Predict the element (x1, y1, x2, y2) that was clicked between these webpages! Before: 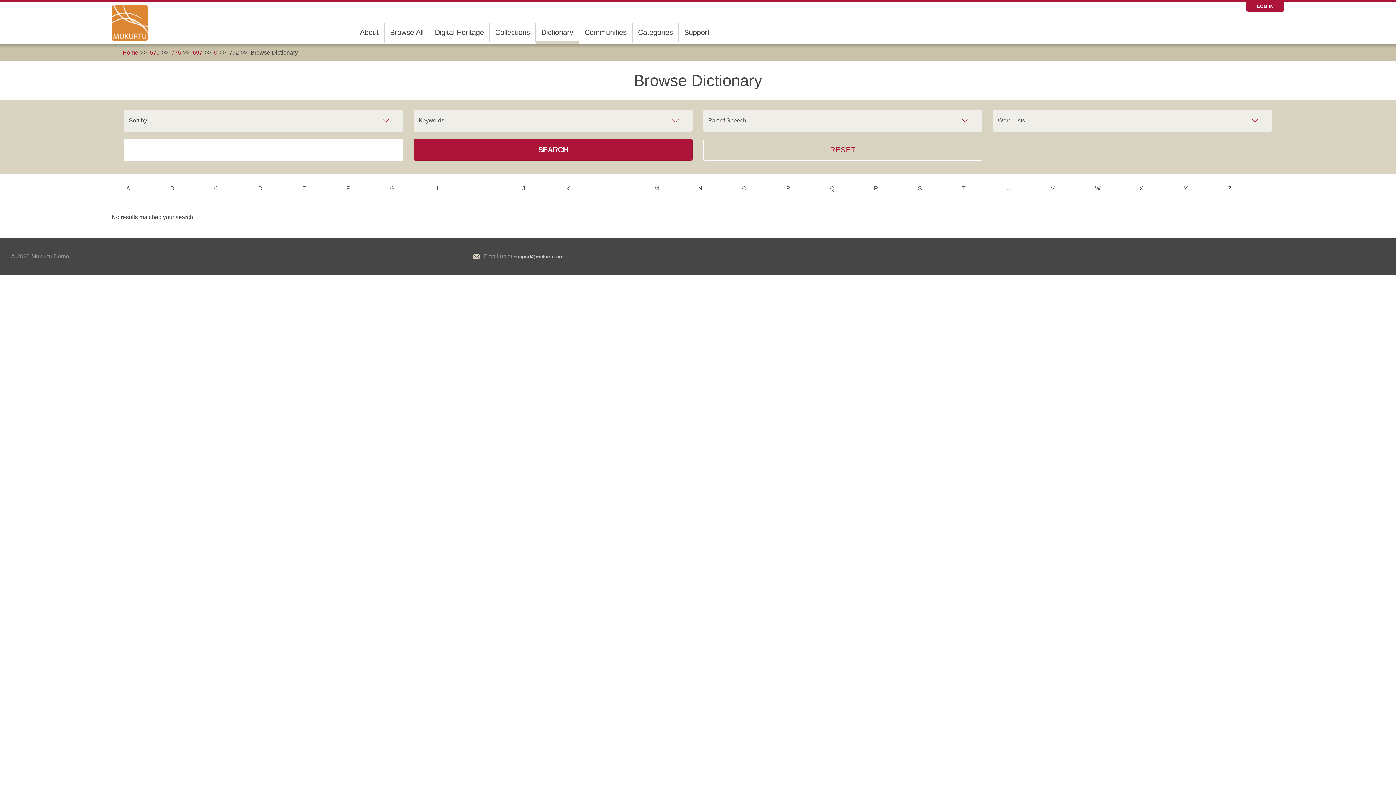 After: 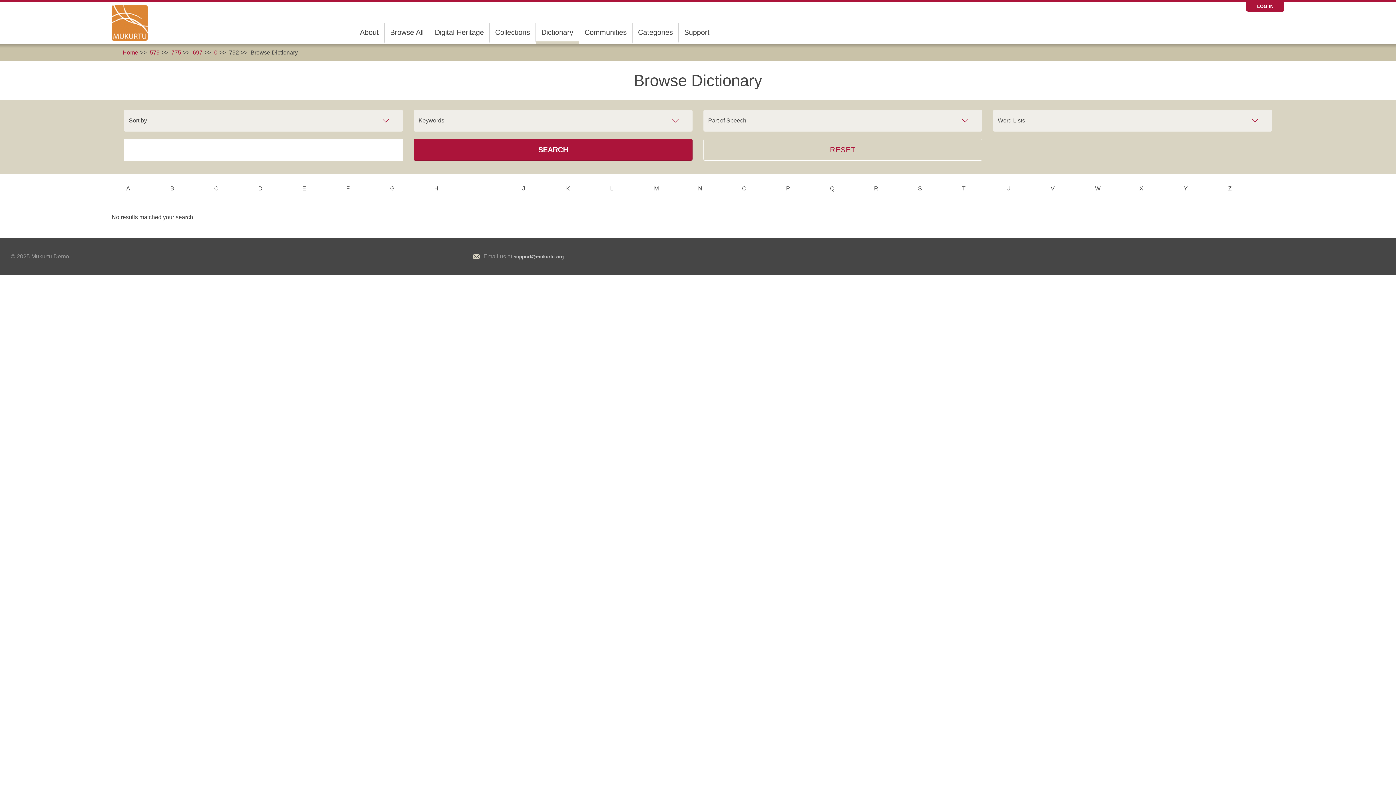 Action: bbox: (513, 254, 563, 259) label: support@mukurtu.org